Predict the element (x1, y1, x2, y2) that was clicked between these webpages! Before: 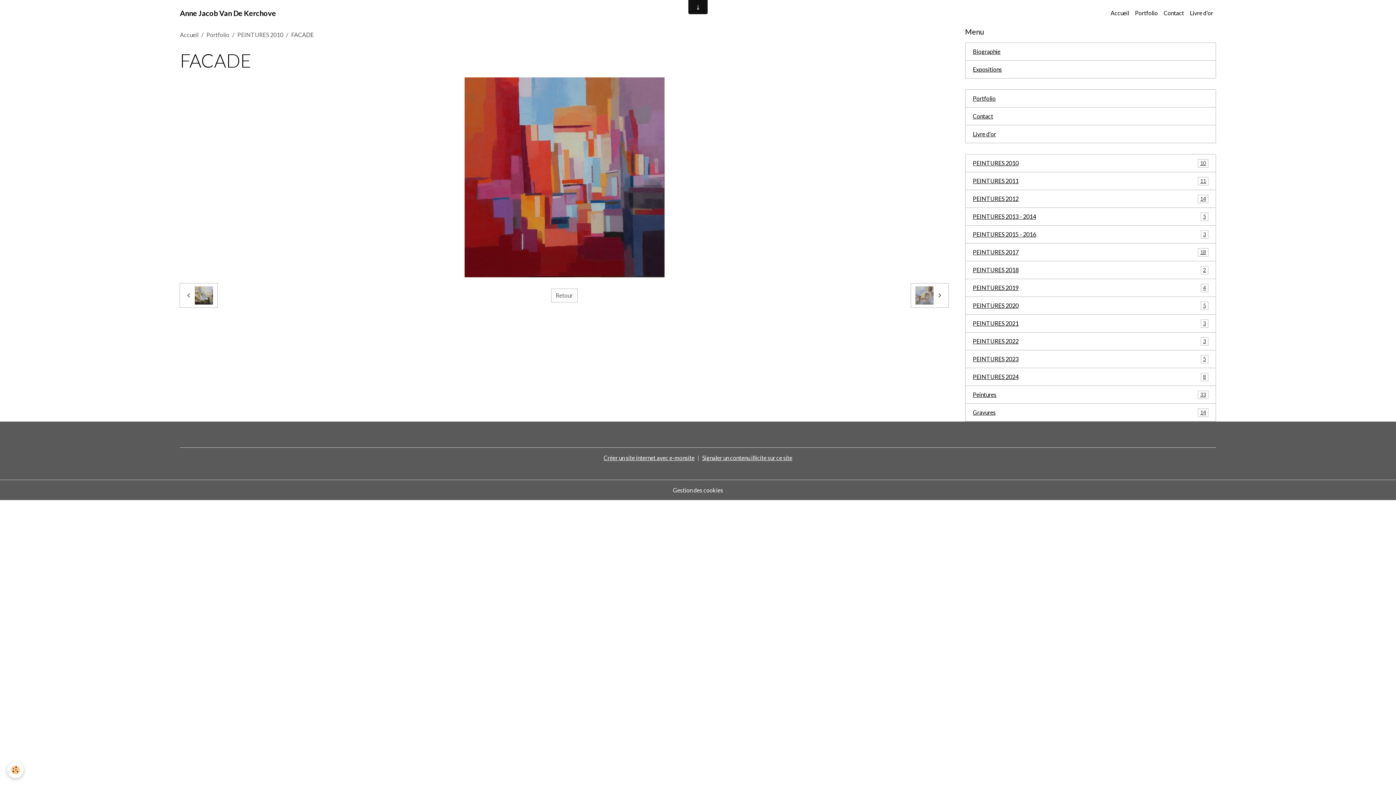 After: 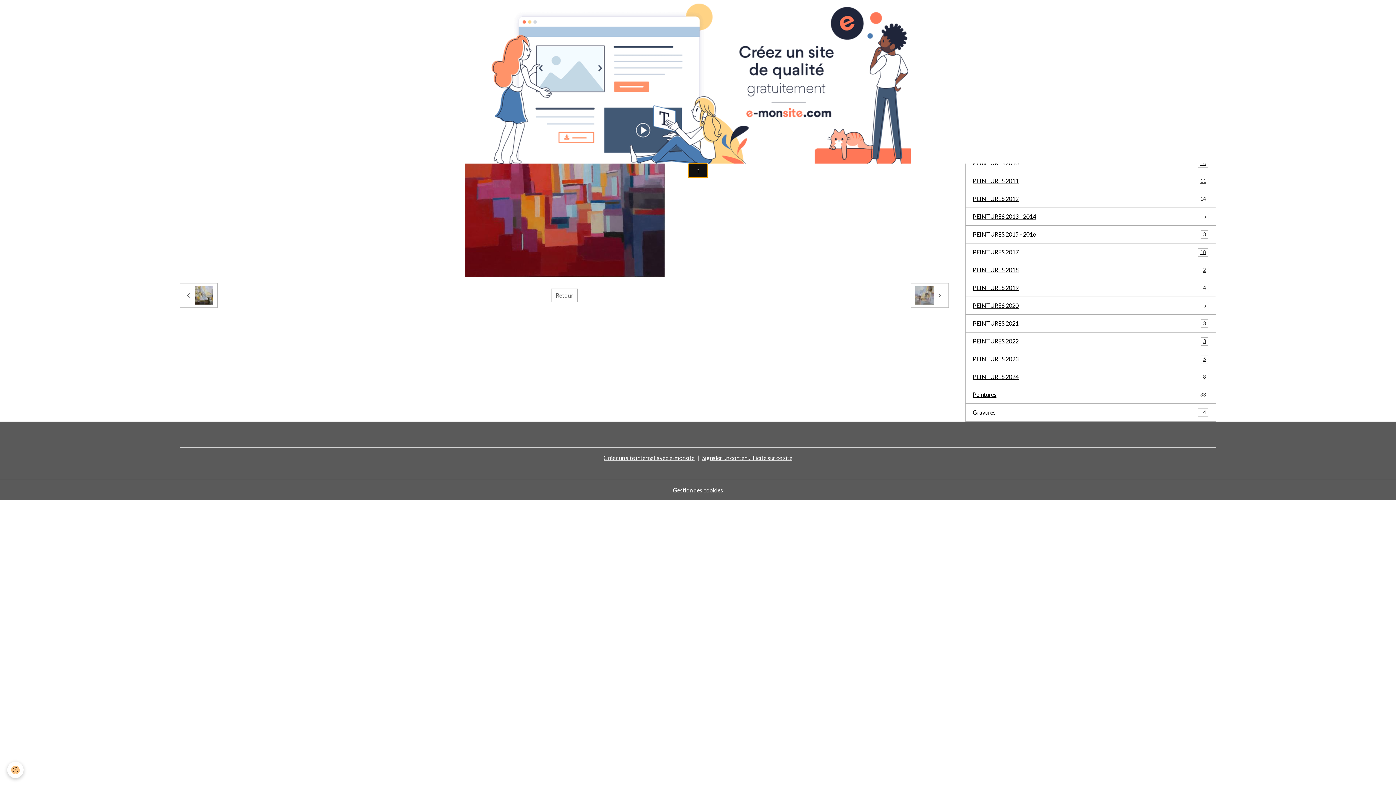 Action: bbox: (688, 163, 707, 177)